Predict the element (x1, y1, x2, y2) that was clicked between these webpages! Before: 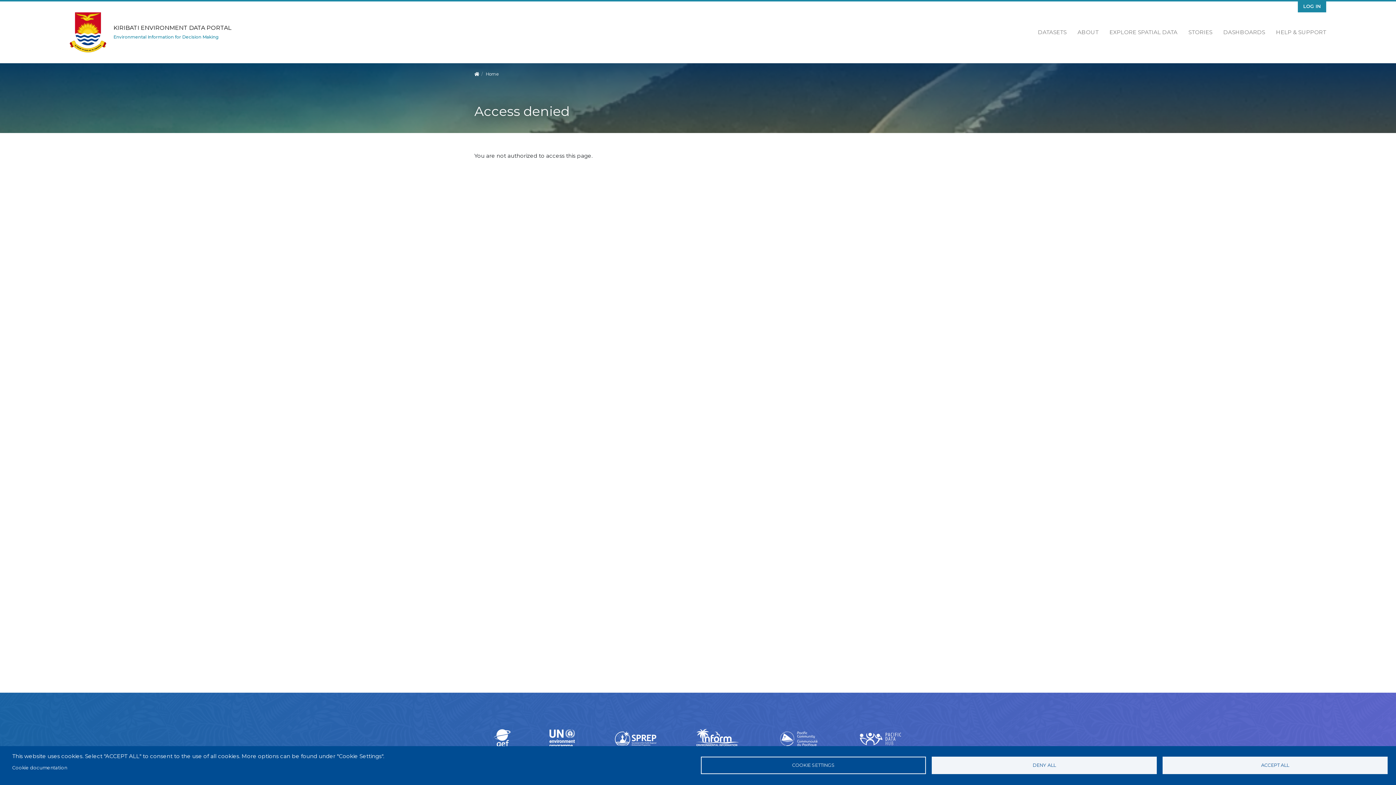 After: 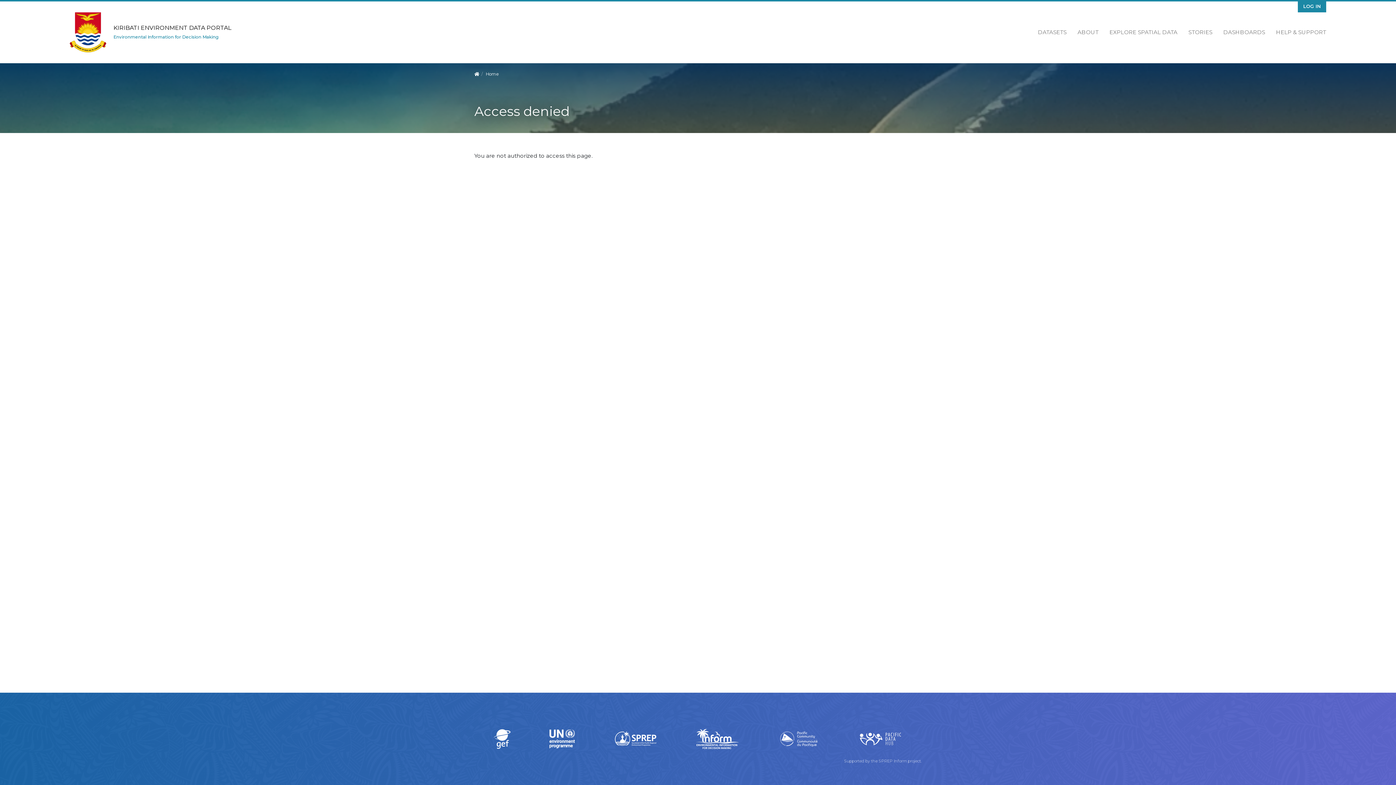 Action: label: ACCEPT ALL bbox: (1162, 757, 1388, 774)